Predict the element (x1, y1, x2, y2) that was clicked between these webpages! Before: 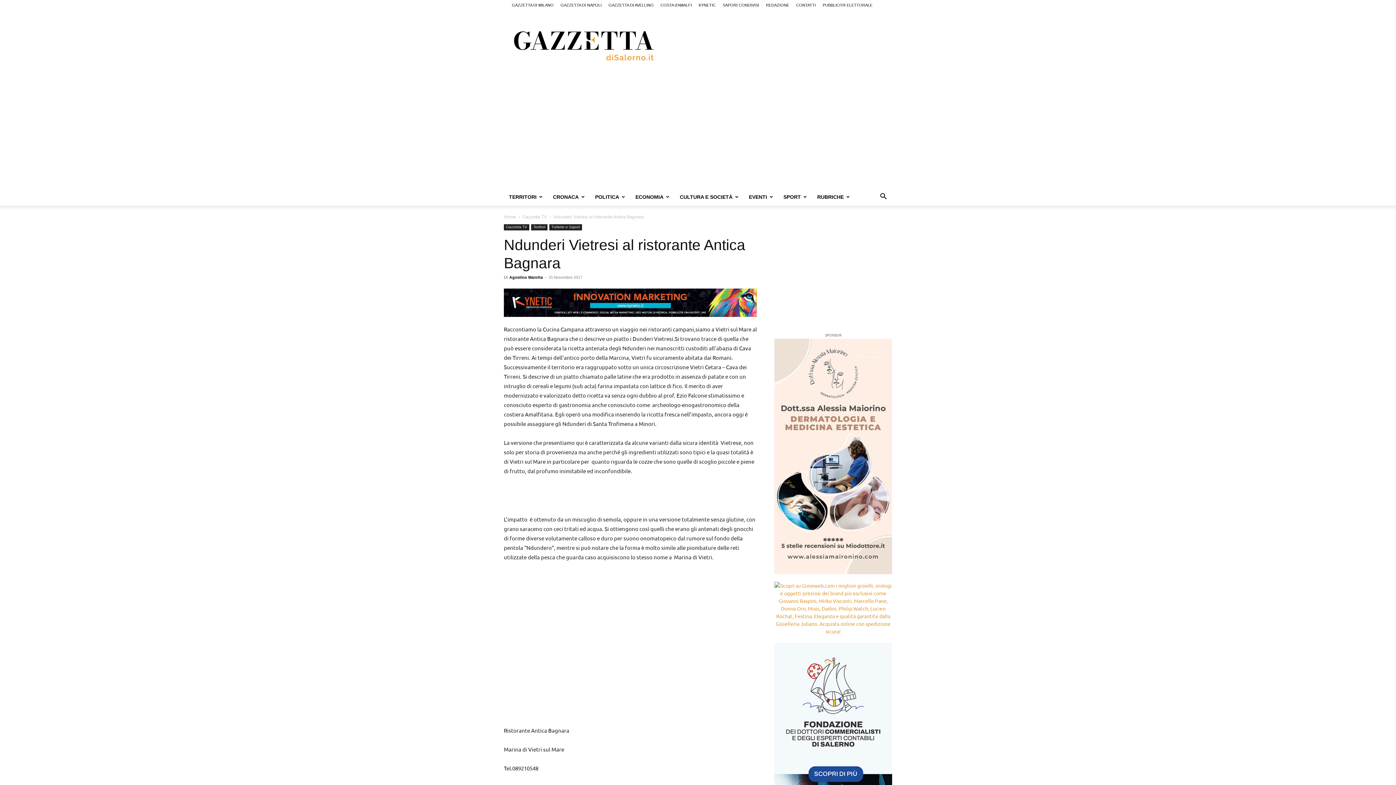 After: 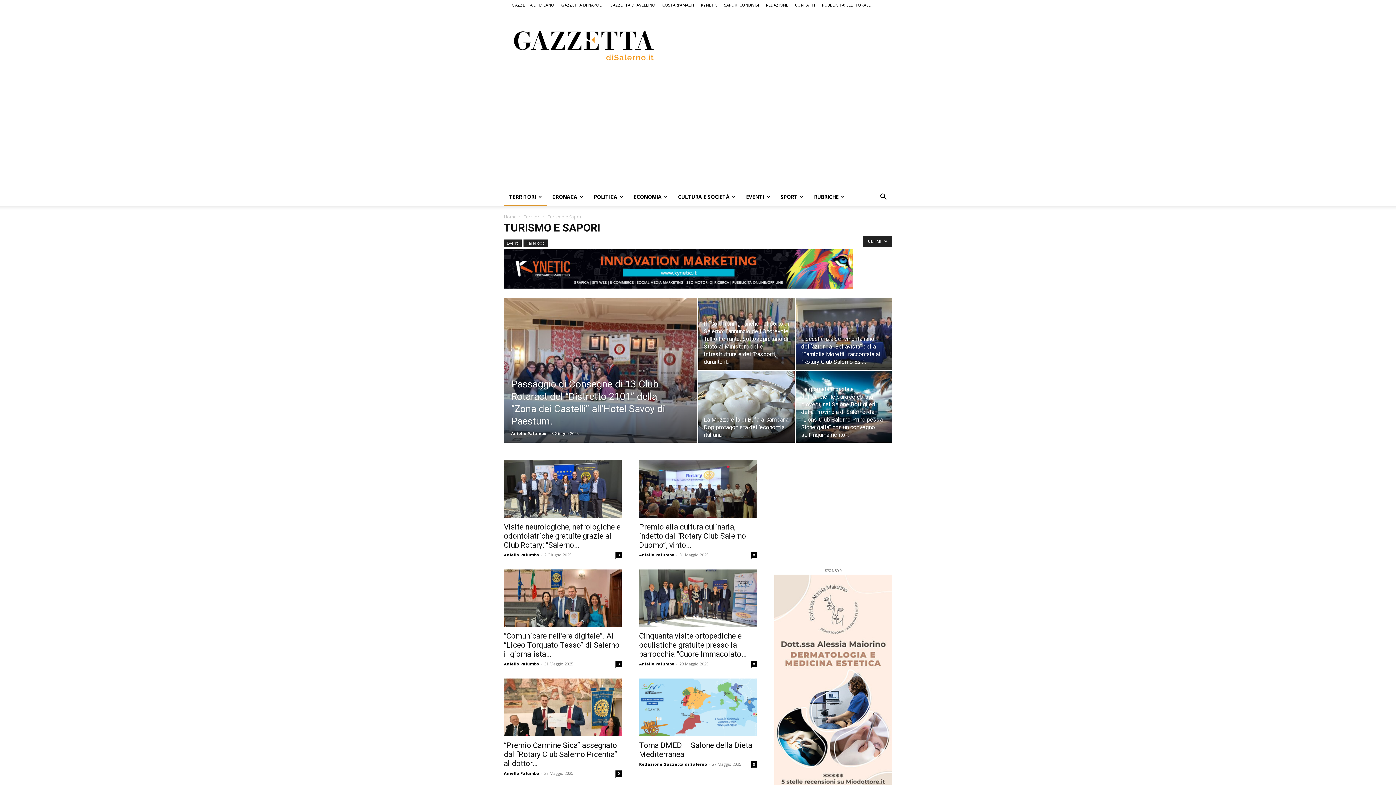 Action: label: Turismo e Sapori bbox: (549, 224, 582, 230)